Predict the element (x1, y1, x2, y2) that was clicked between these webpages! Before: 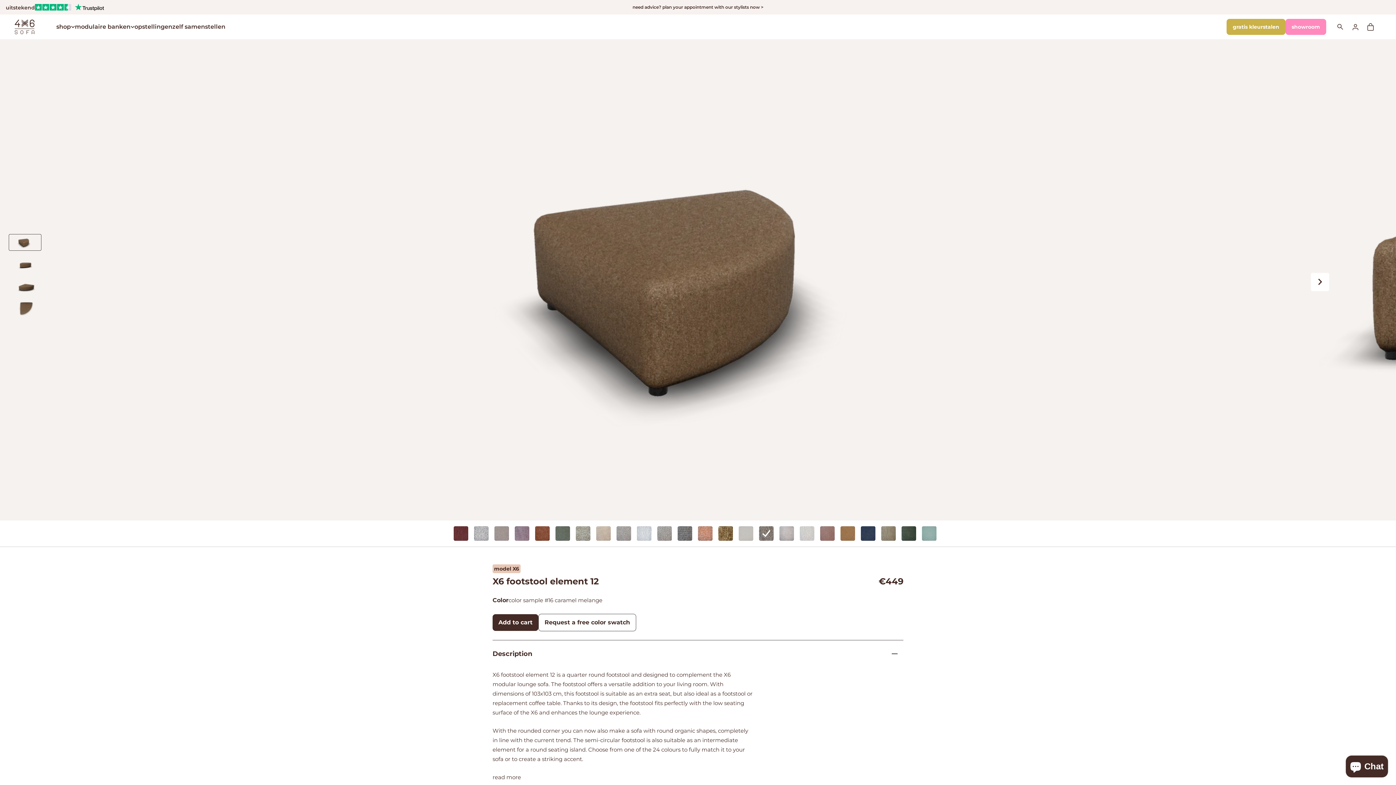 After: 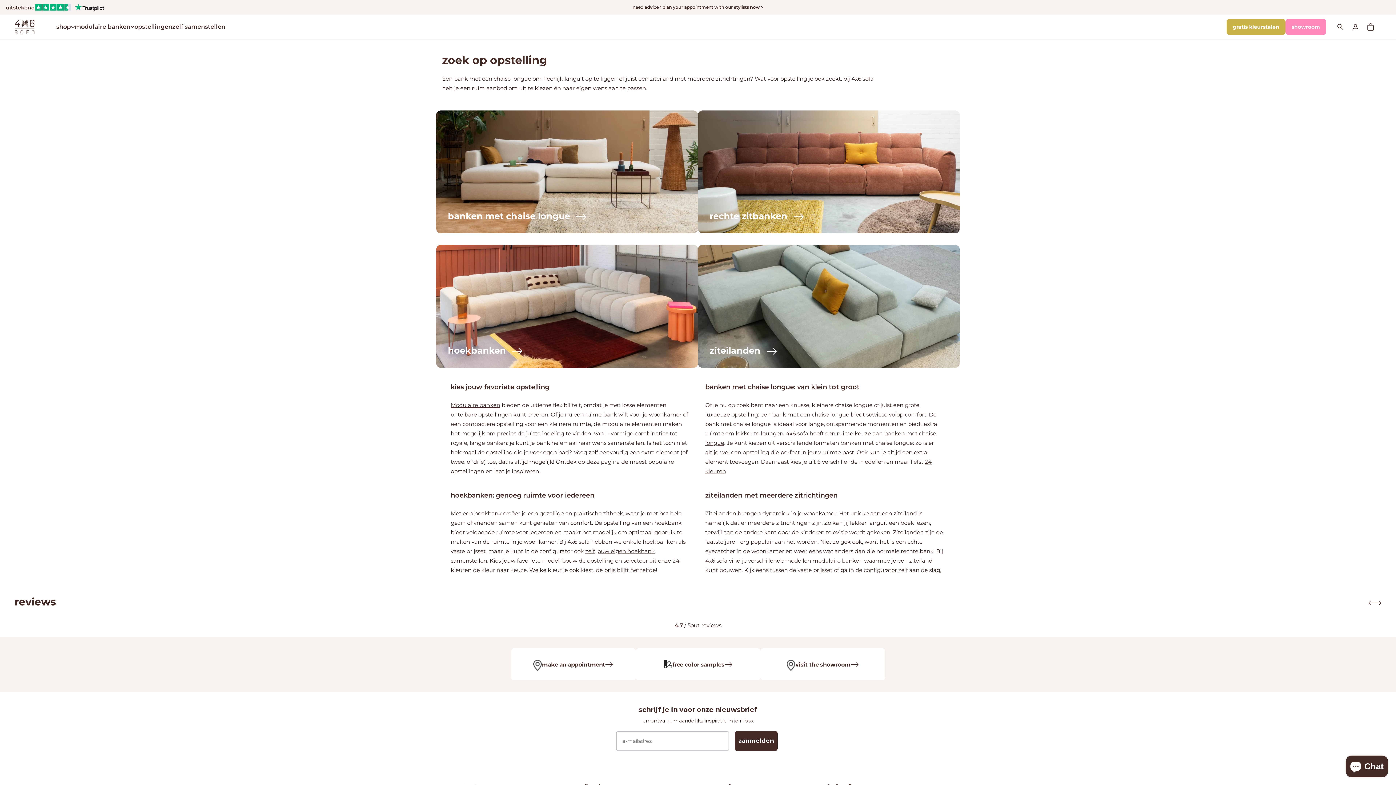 Action: label: opstellingen bbox: (134, 22, 172, 30)